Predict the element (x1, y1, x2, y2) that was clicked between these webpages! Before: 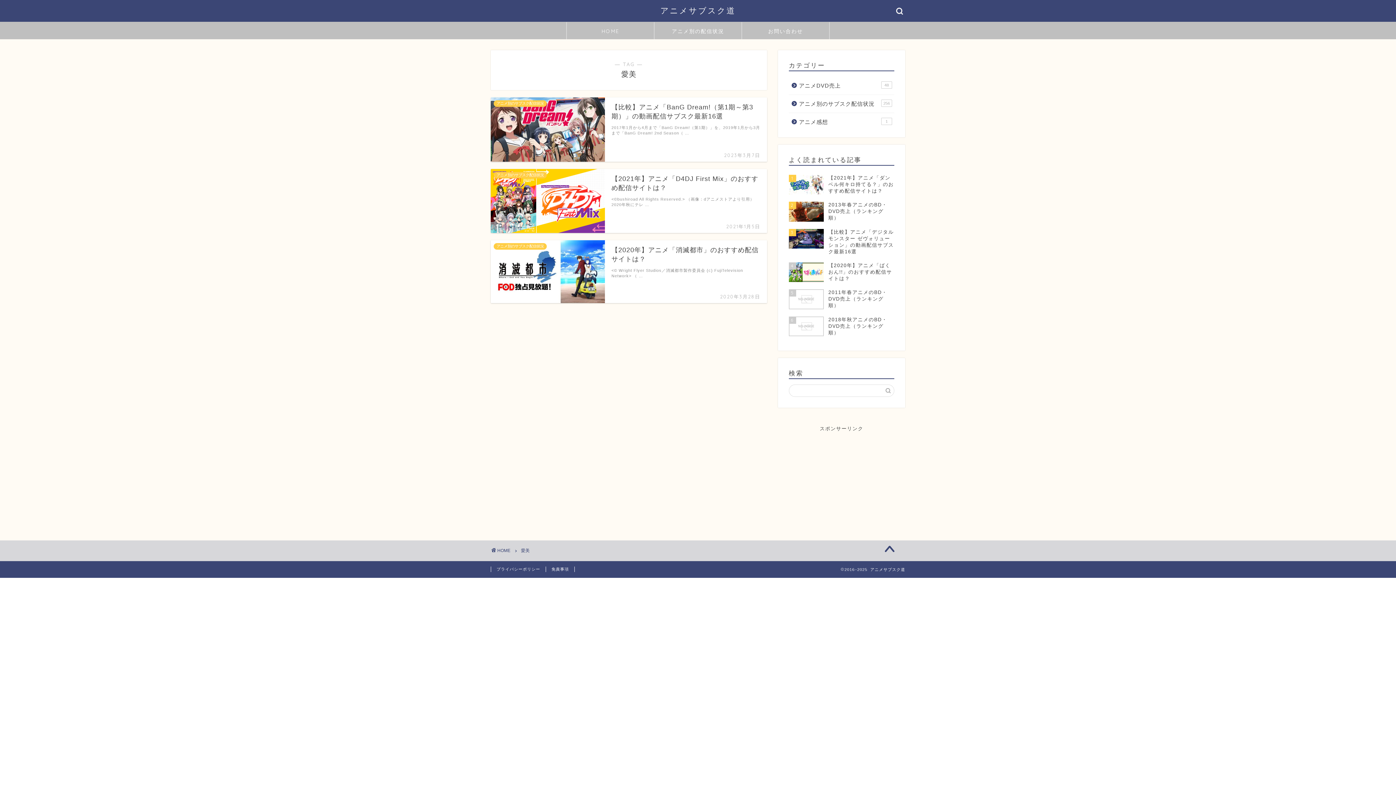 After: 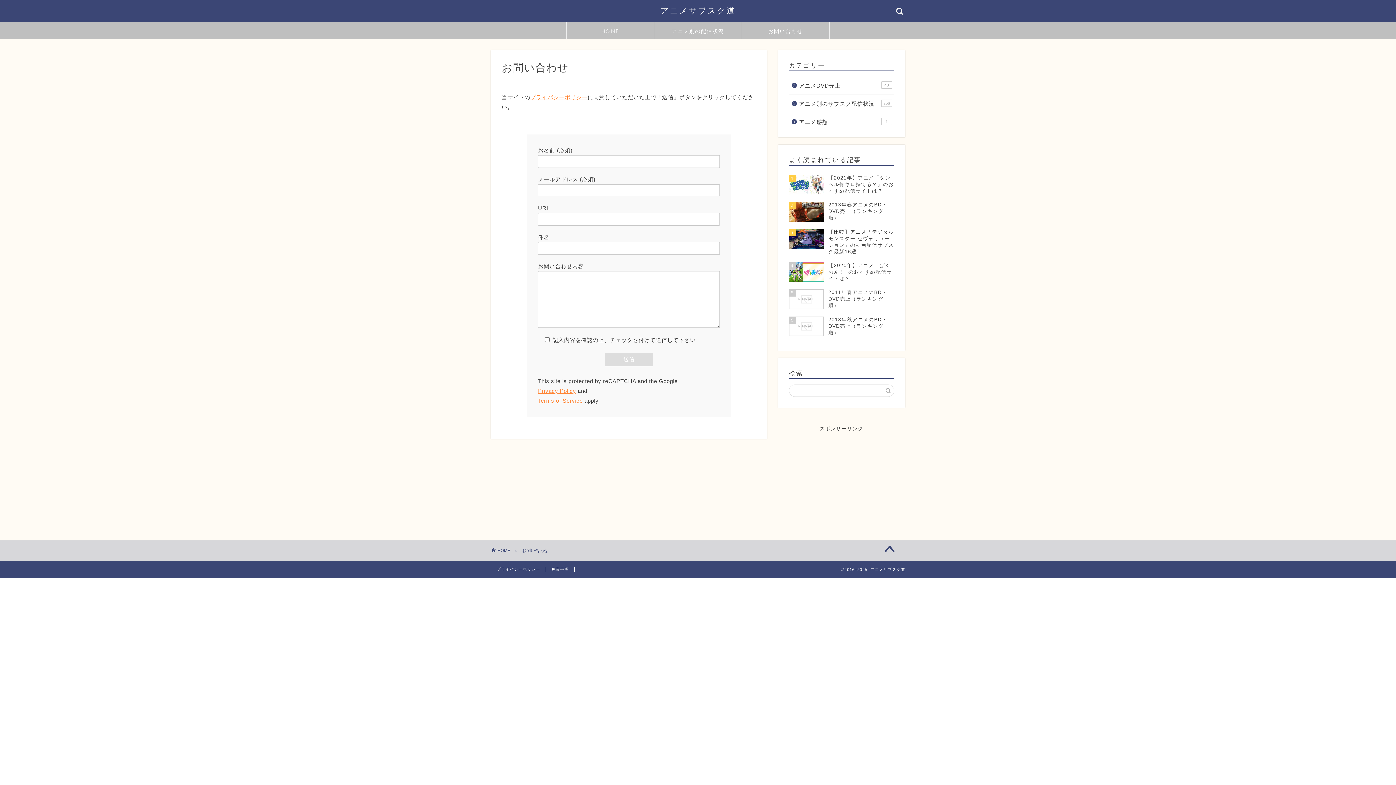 Action: bbox: (742, 22, 829, 39) label: お問い合わせ